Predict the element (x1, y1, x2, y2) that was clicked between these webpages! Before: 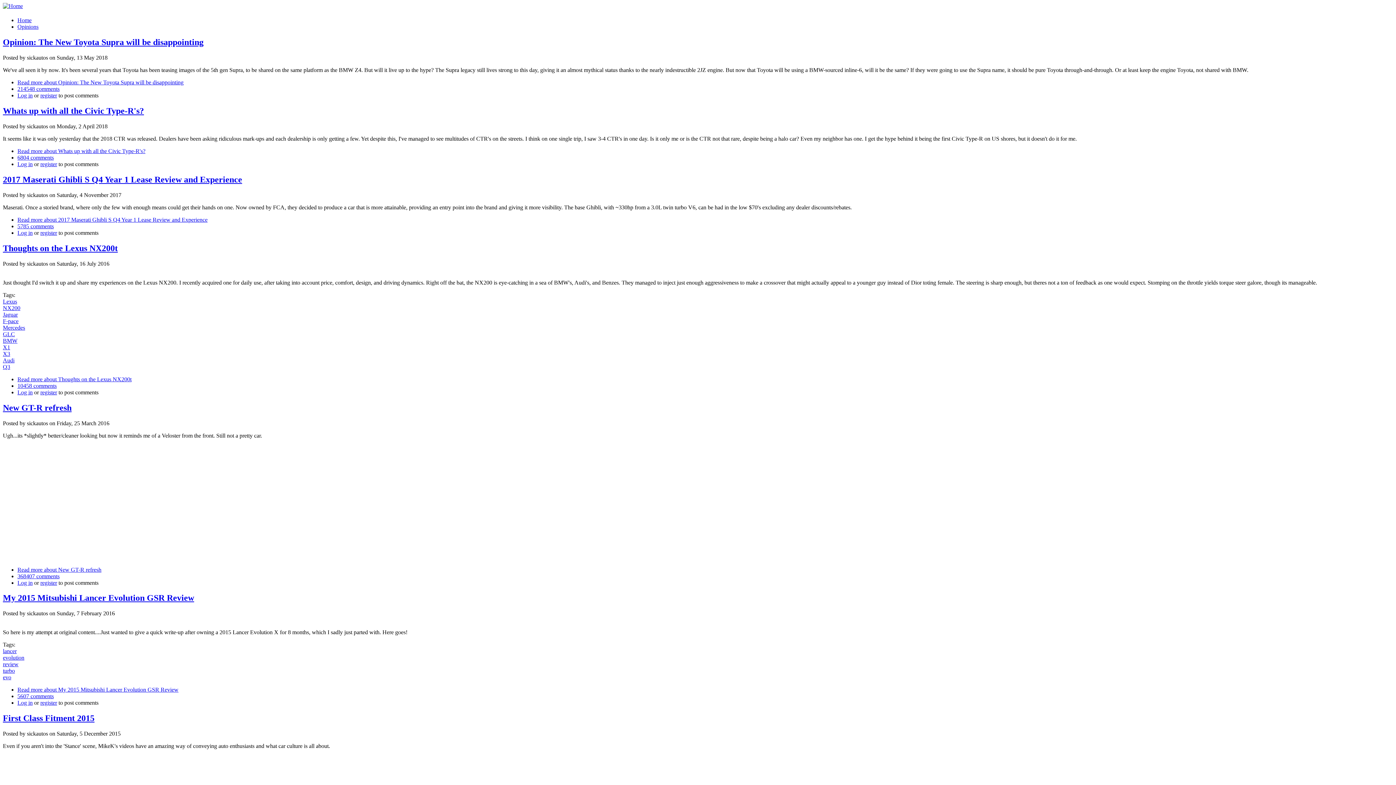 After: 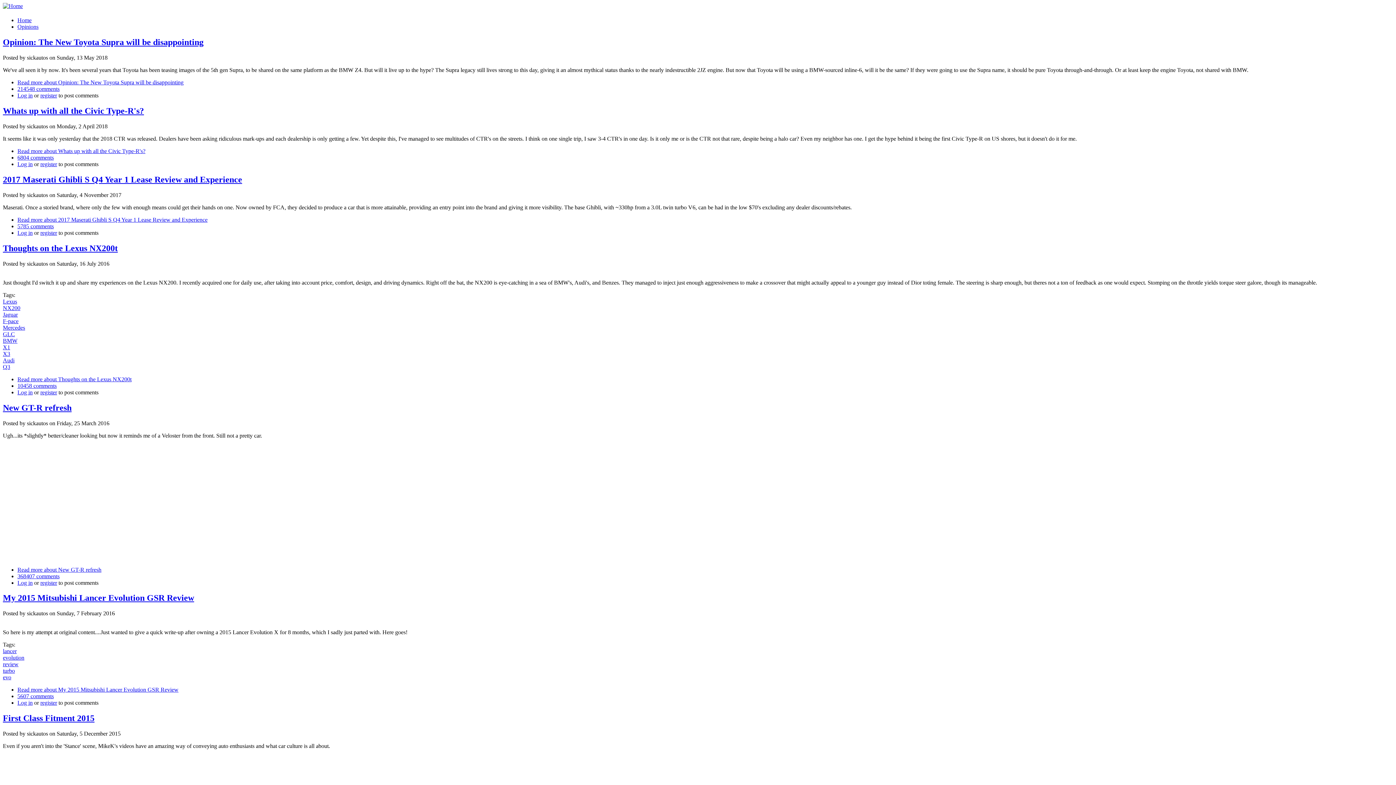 Action: bbox: (17, 382, 56, 388) label: 10458 comments